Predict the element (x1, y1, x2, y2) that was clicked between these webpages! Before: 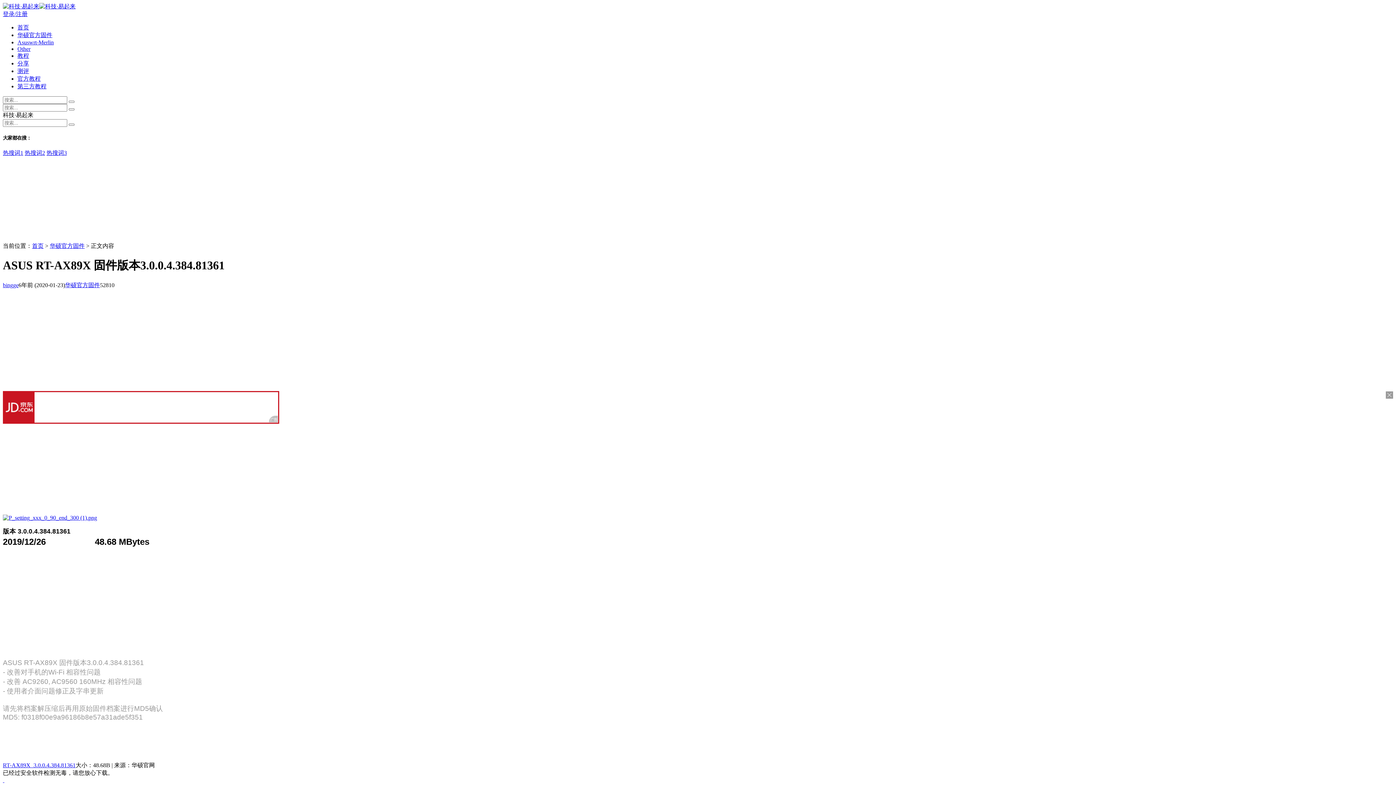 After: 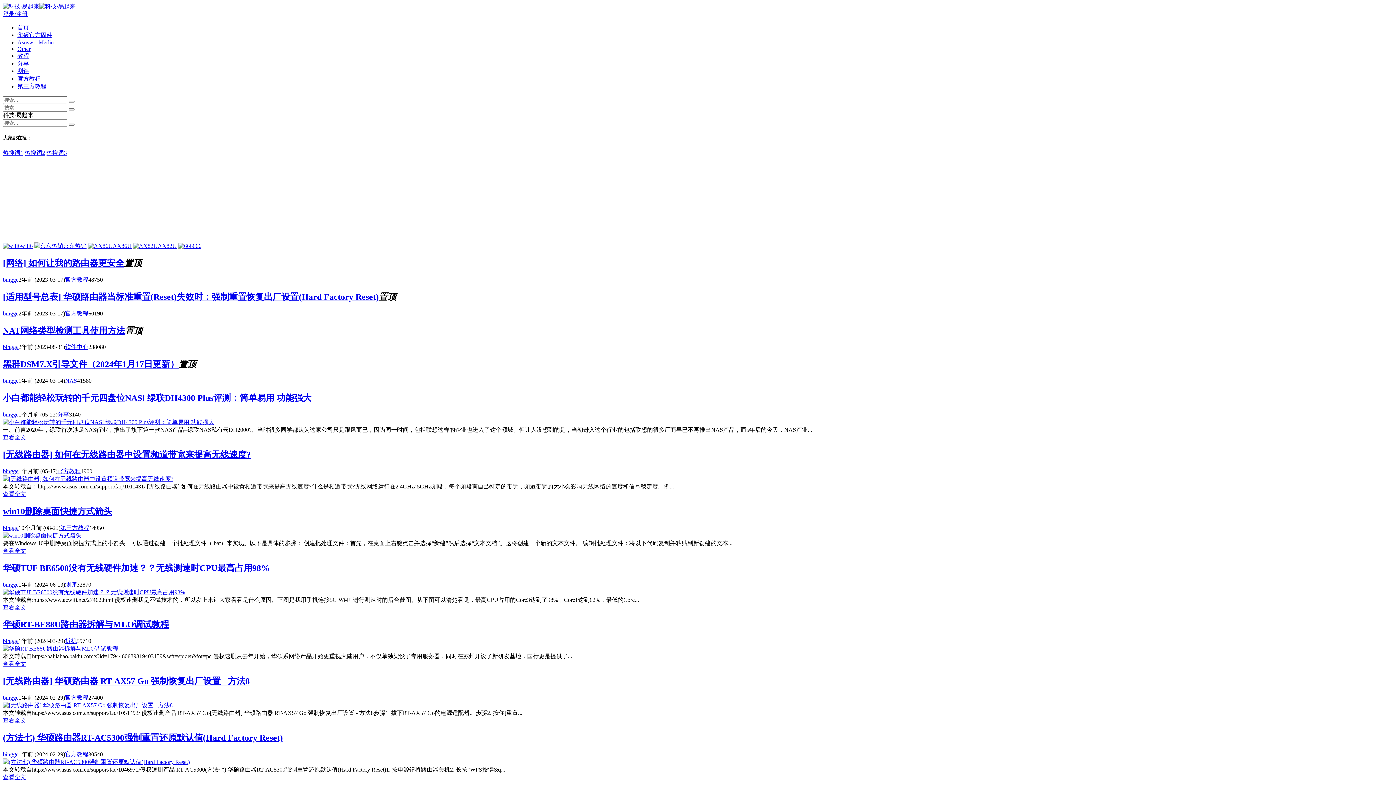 Action: label: 首页 bbox: (17, 24, 29, 30)